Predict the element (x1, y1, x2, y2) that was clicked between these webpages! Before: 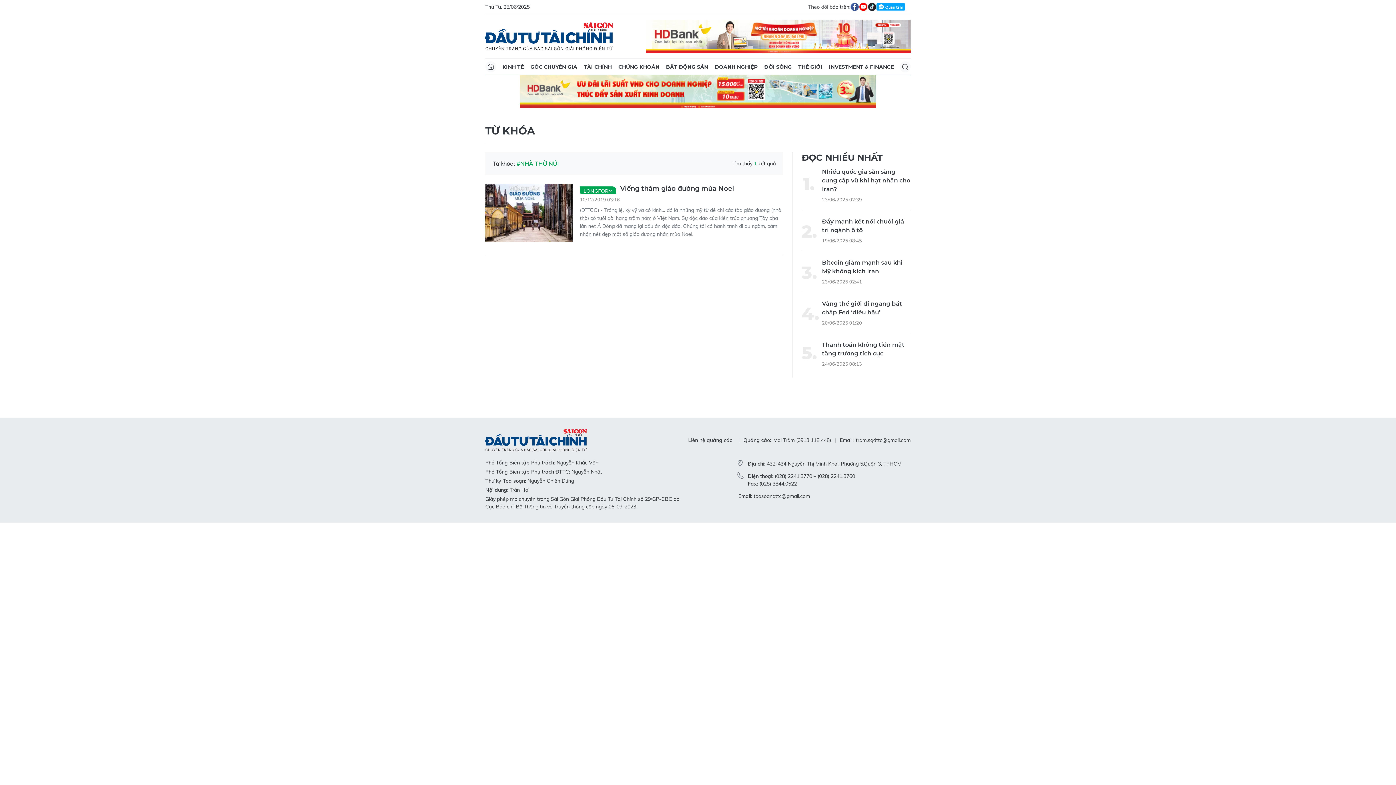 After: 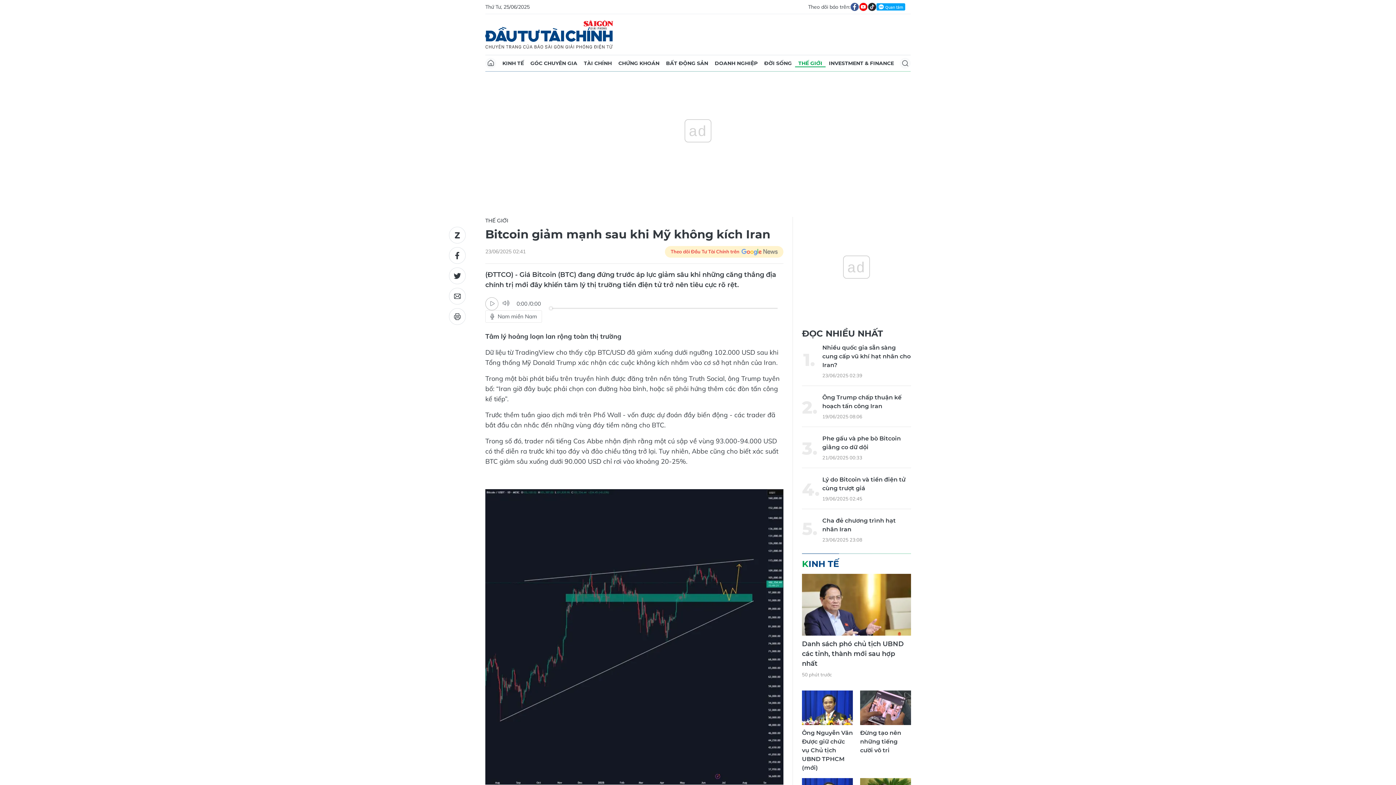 Action: label: Bitcoin giảm mạnh sau khi Mỹ không kích Iran bbox: (822, 258, 910, 276)